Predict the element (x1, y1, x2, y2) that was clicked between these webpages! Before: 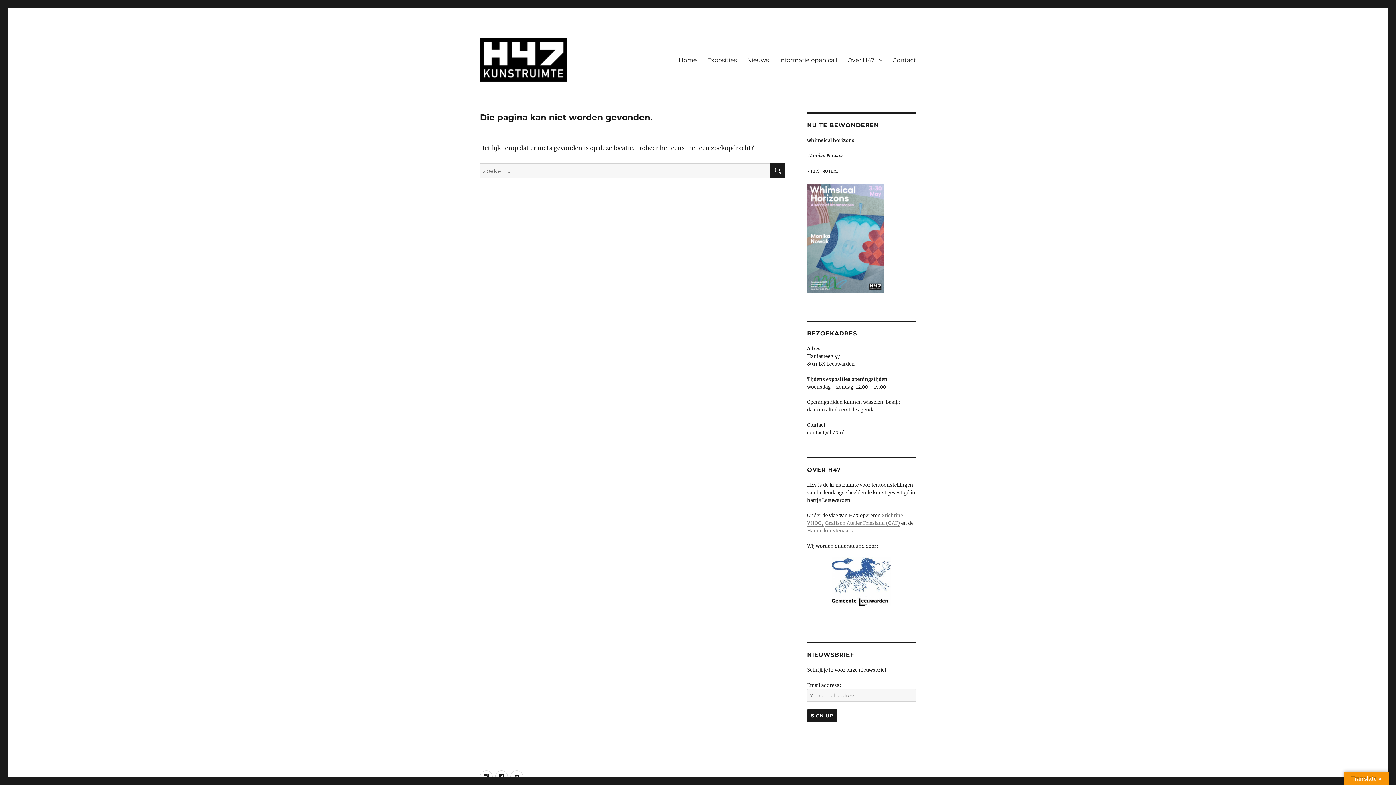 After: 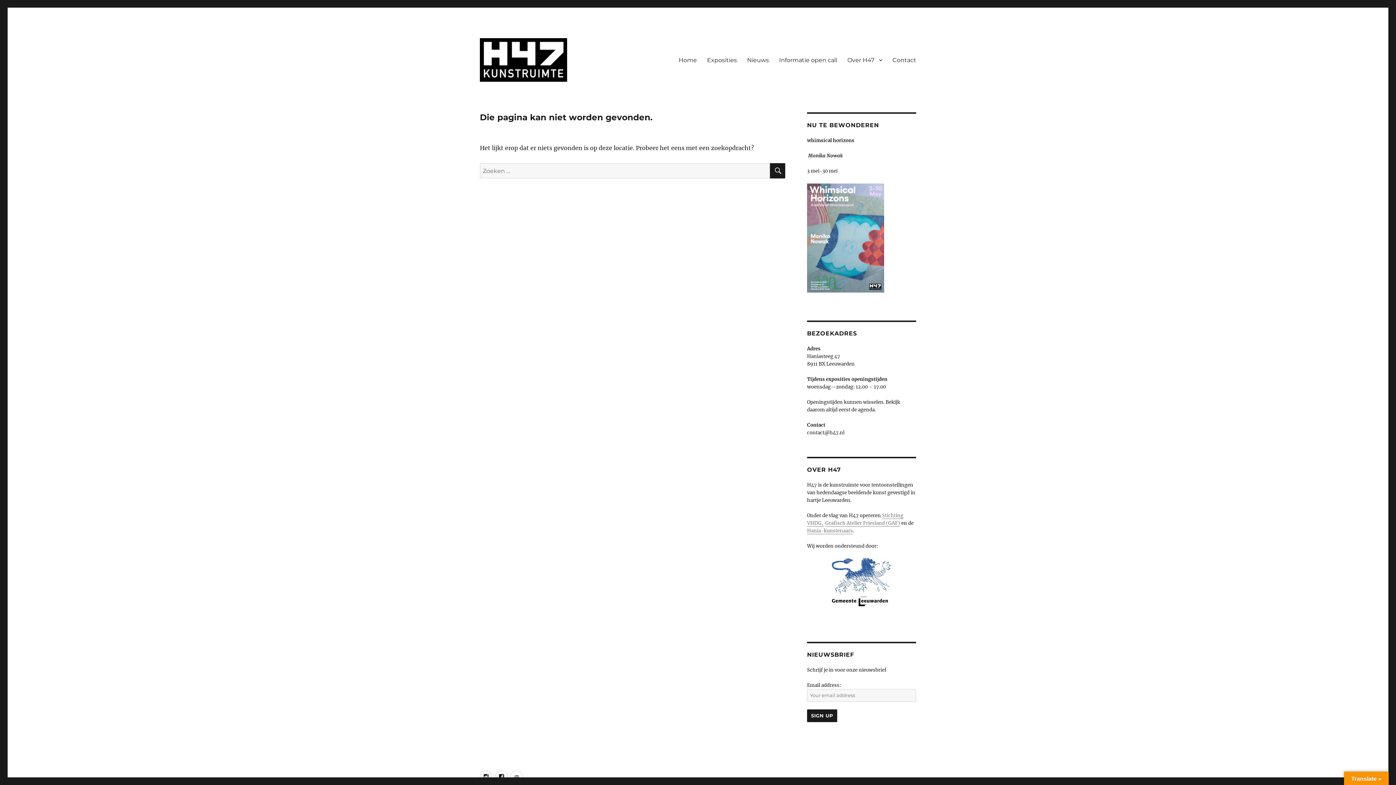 Action: label: E-mail bbox: (510, 770, 523, 783)